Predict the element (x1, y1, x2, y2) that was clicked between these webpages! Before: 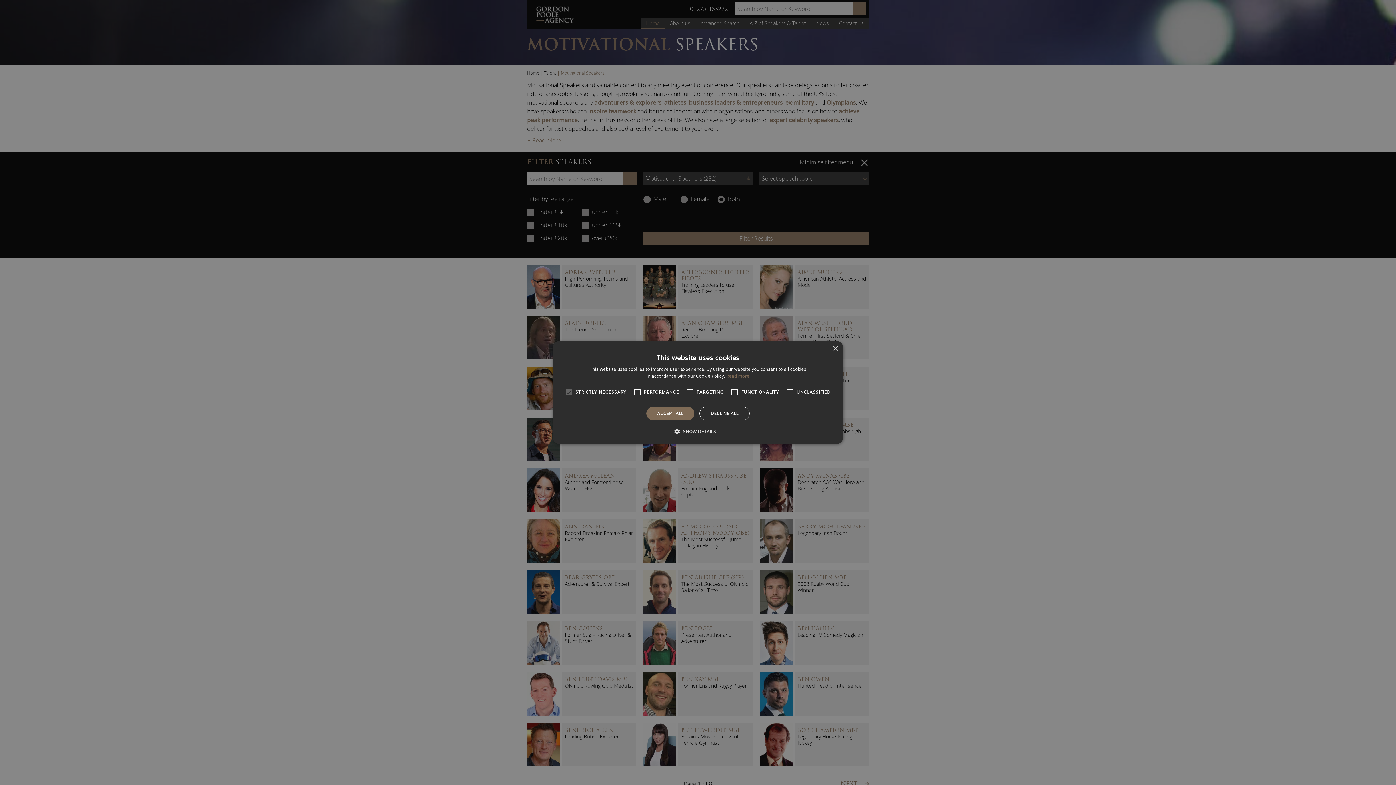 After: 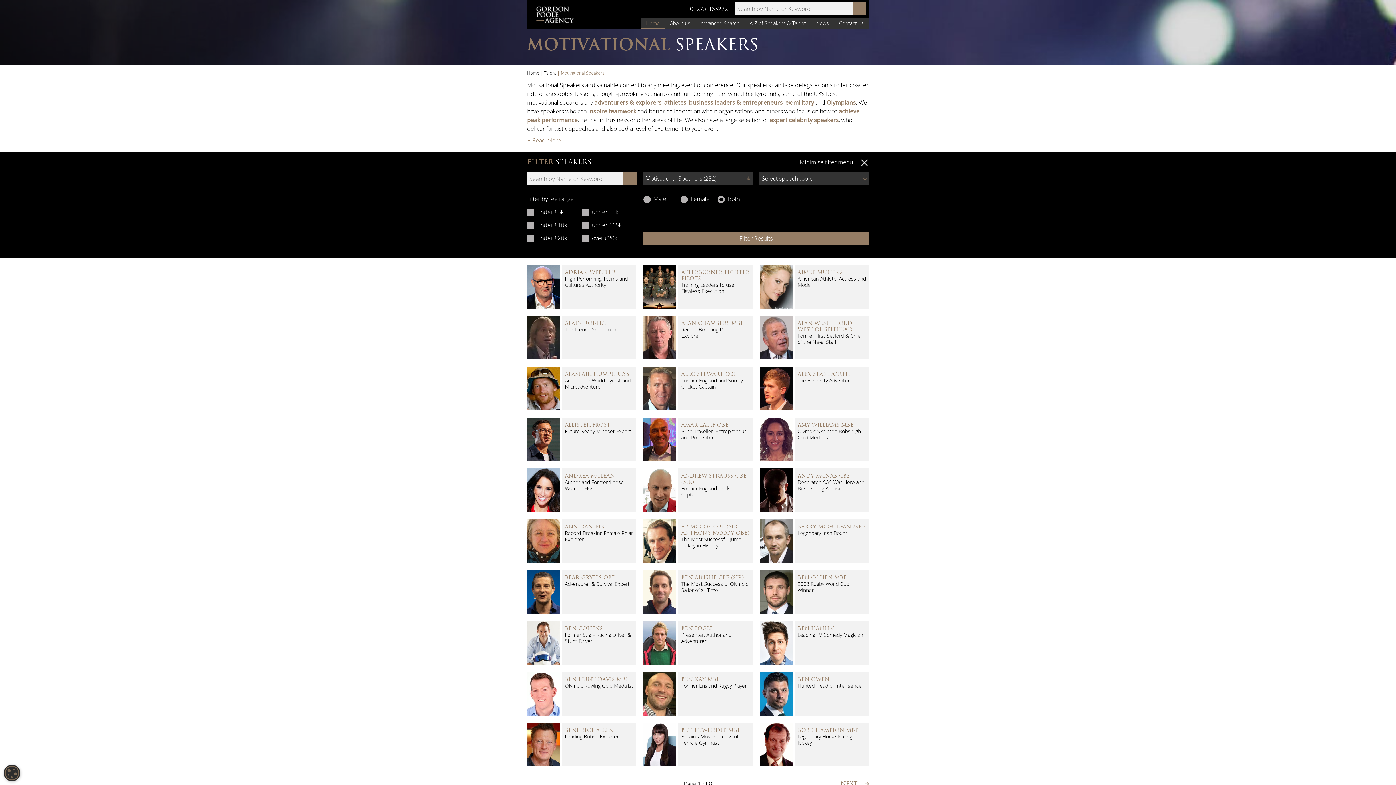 Action: label: ACCEPT ALL bbox: (646, 406, 694, 420)